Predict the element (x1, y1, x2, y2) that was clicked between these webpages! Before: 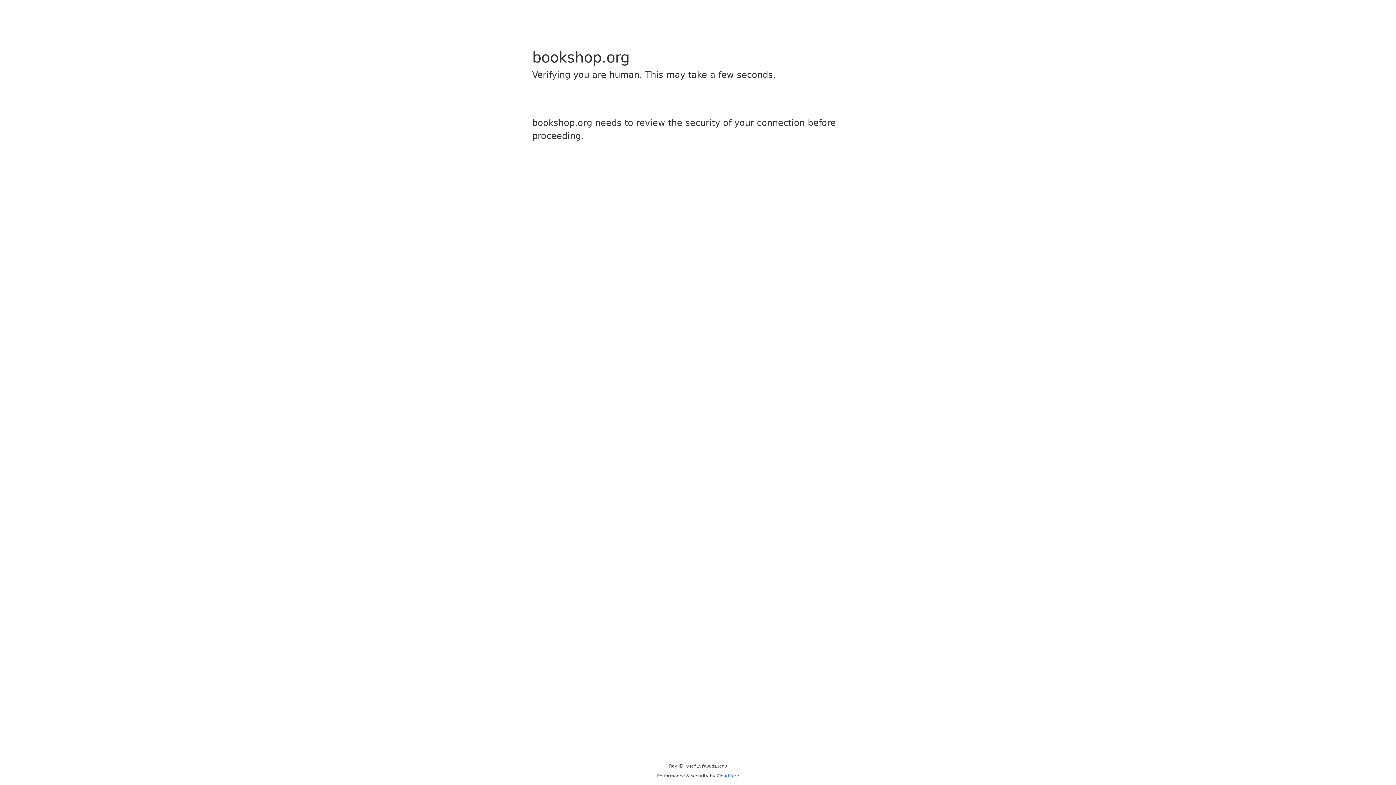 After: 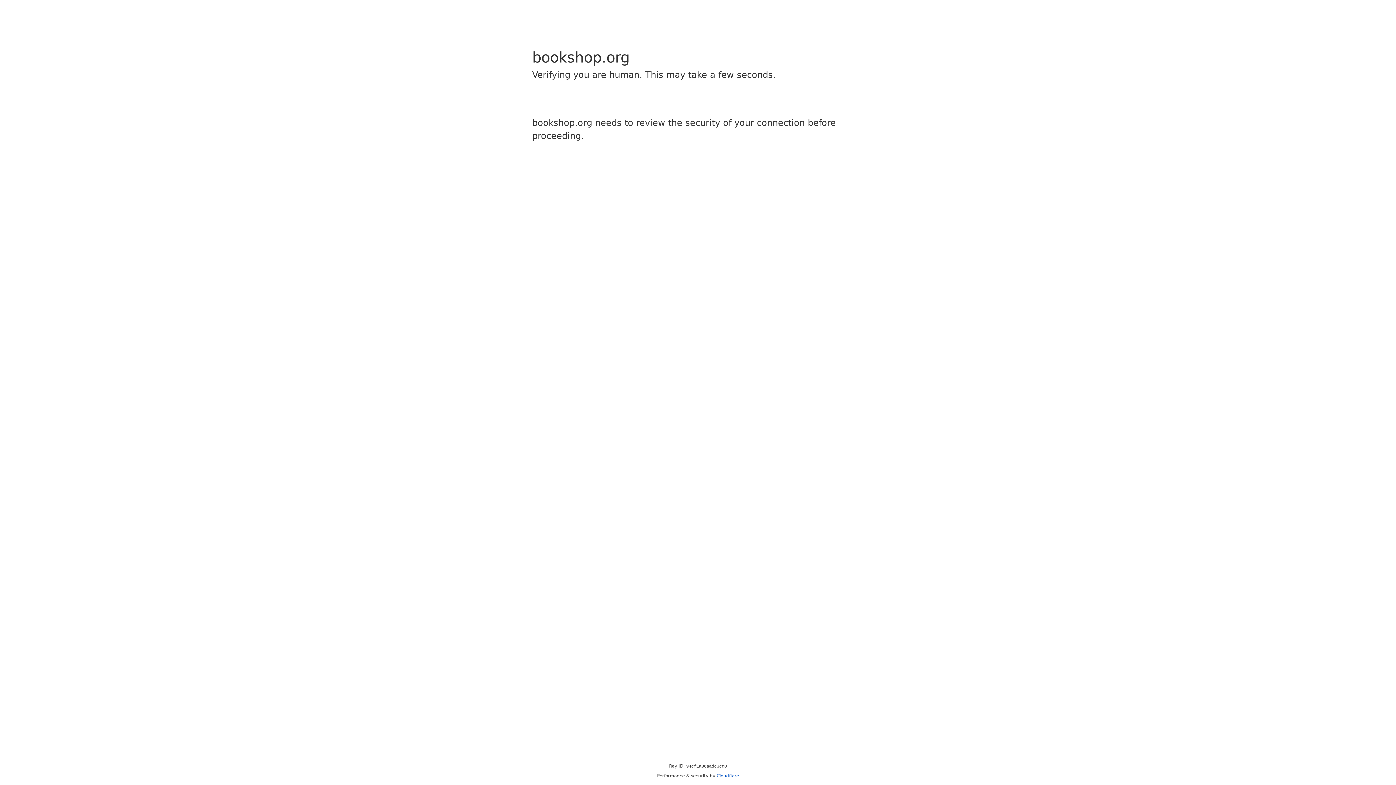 Action: label: Cloudflare bbox: (716, 773, 739, 778)